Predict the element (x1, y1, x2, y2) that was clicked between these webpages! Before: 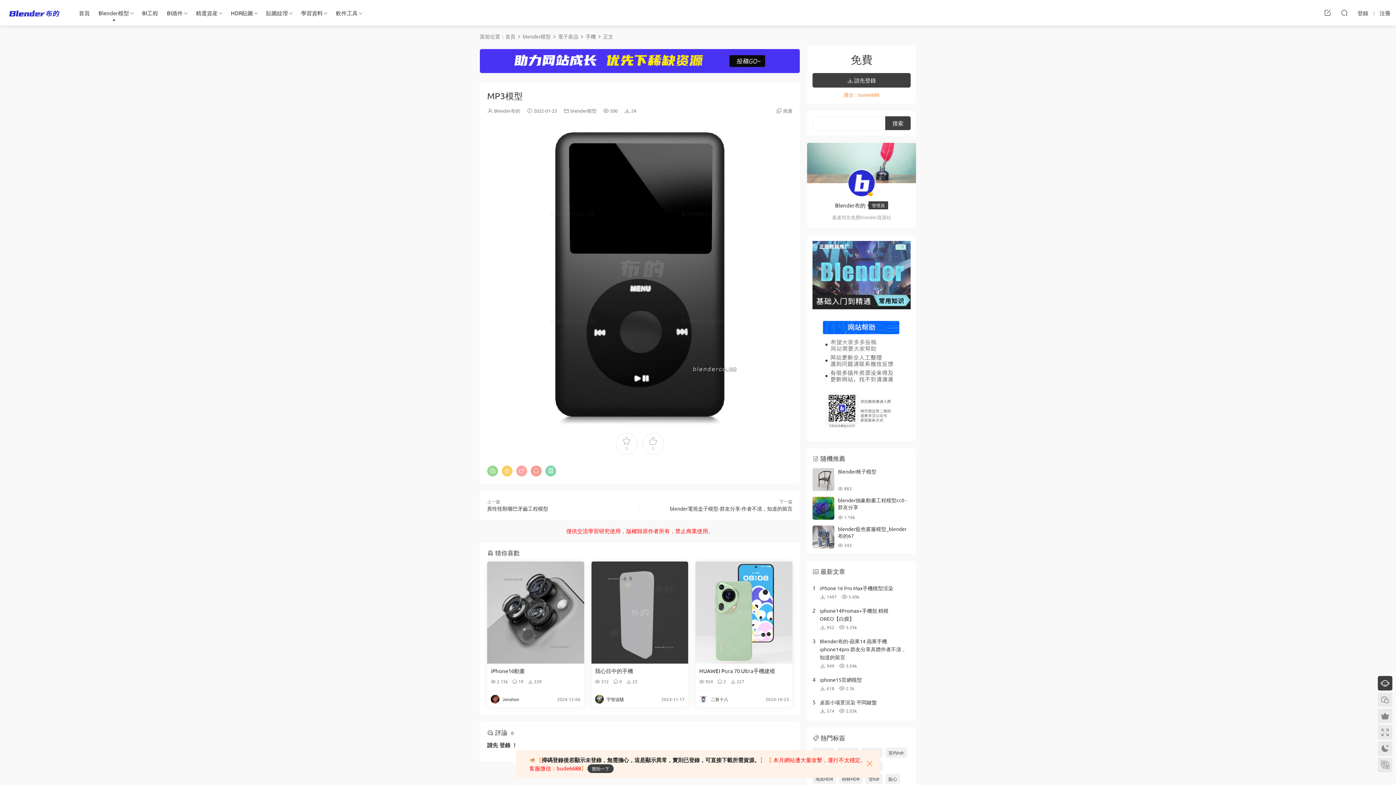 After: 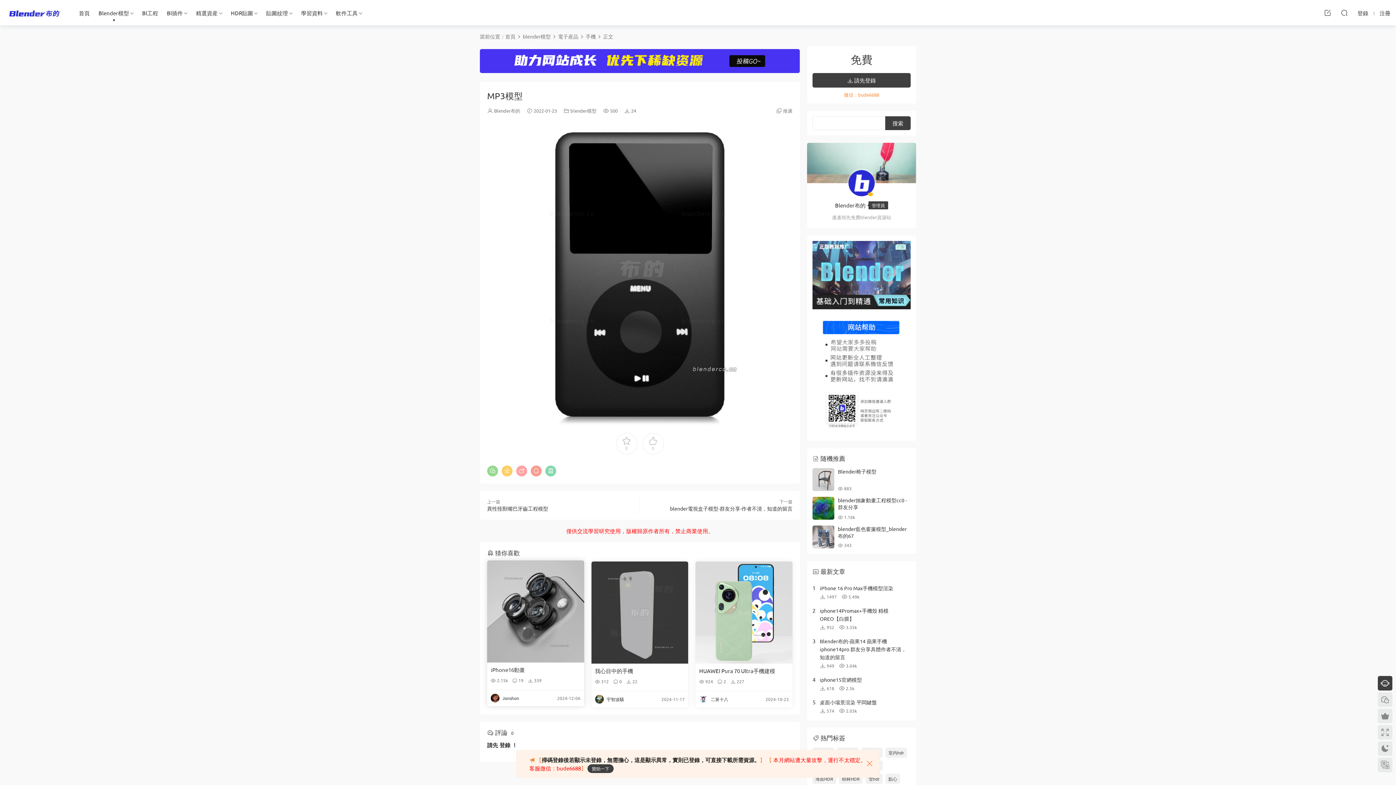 Action: bbox: (490, 667, 580, 674) label: iPhone16動畫